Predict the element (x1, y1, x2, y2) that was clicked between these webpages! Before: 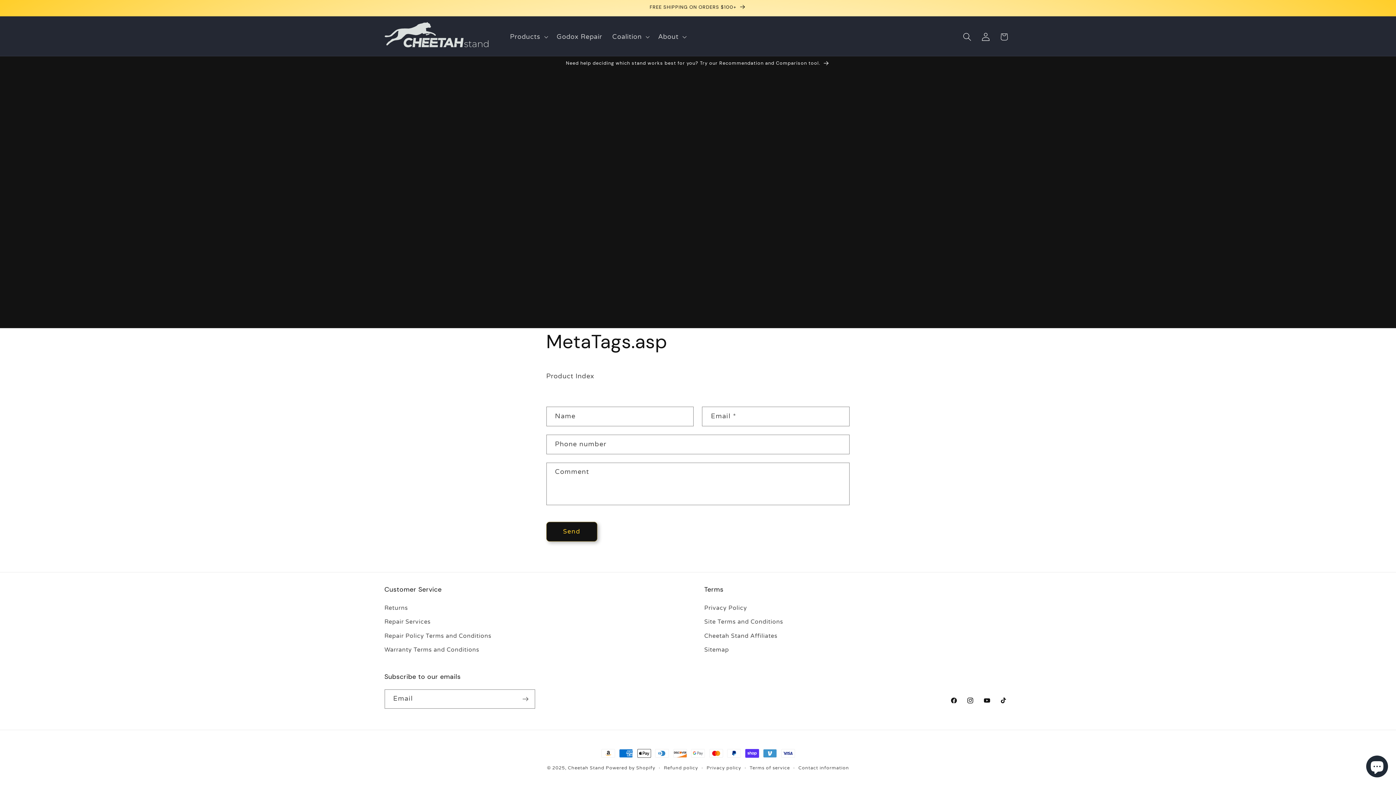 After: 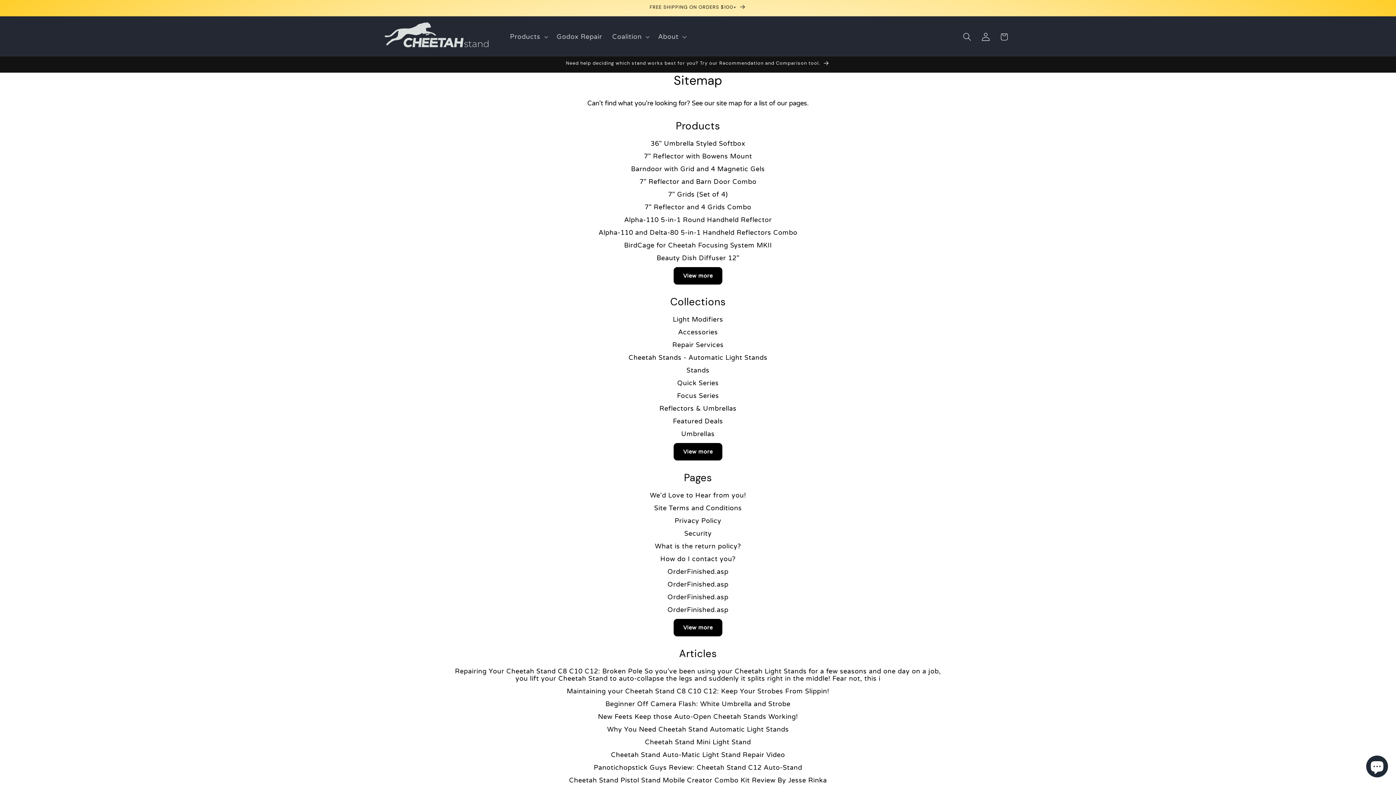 Action: label: Sitemap bbox: (704, 643, 729, 657)